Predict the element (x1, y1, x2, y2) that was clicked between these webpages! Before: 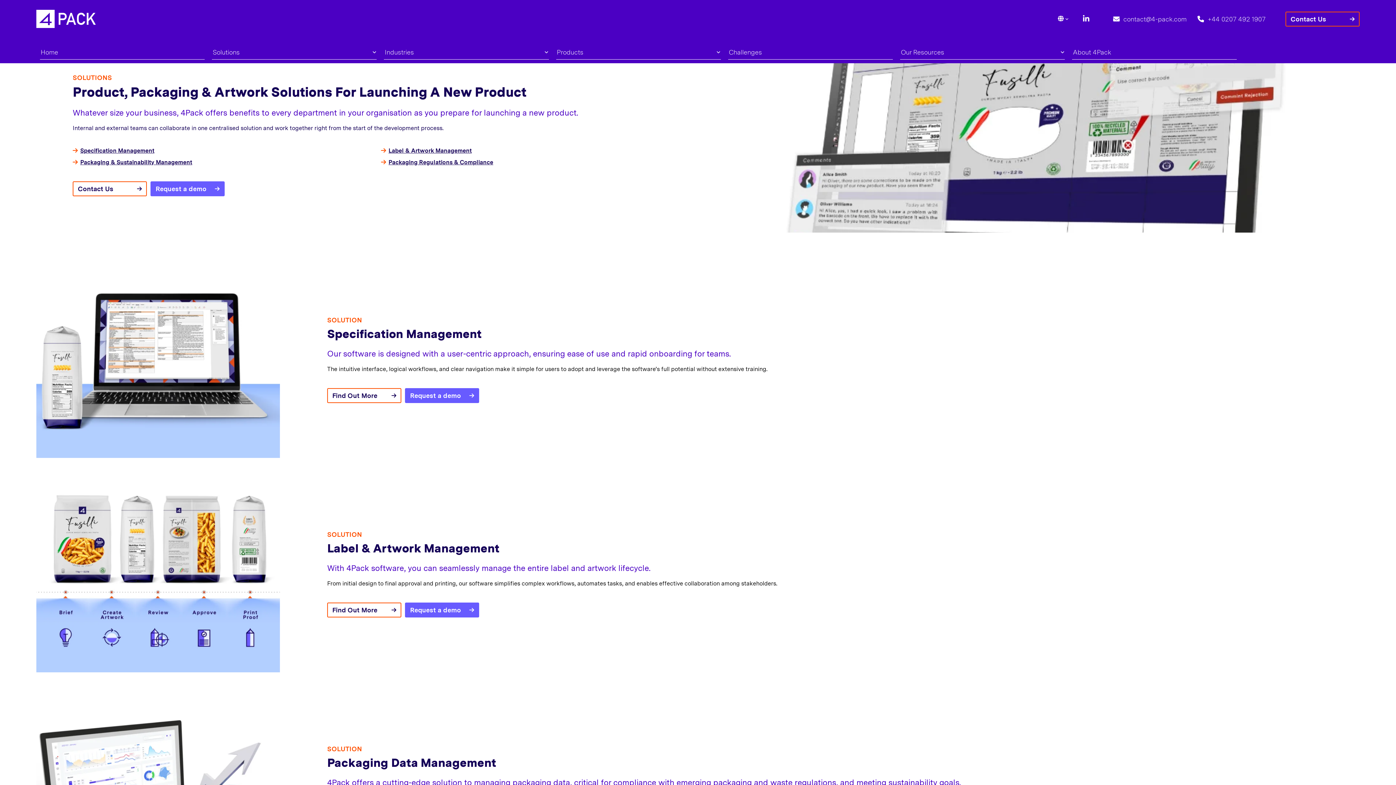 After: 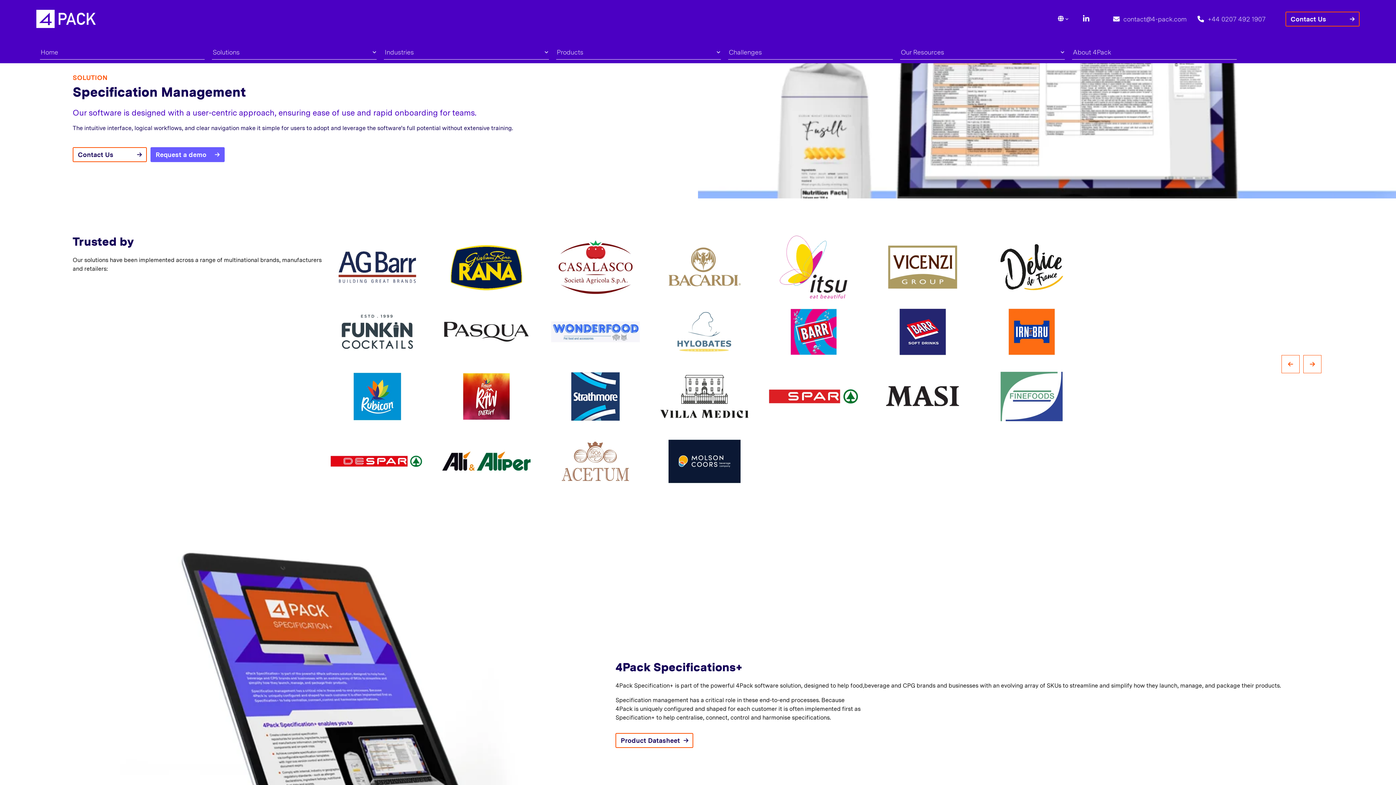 Action: bbox: (327, 388, 401, 403) label: Find Out More